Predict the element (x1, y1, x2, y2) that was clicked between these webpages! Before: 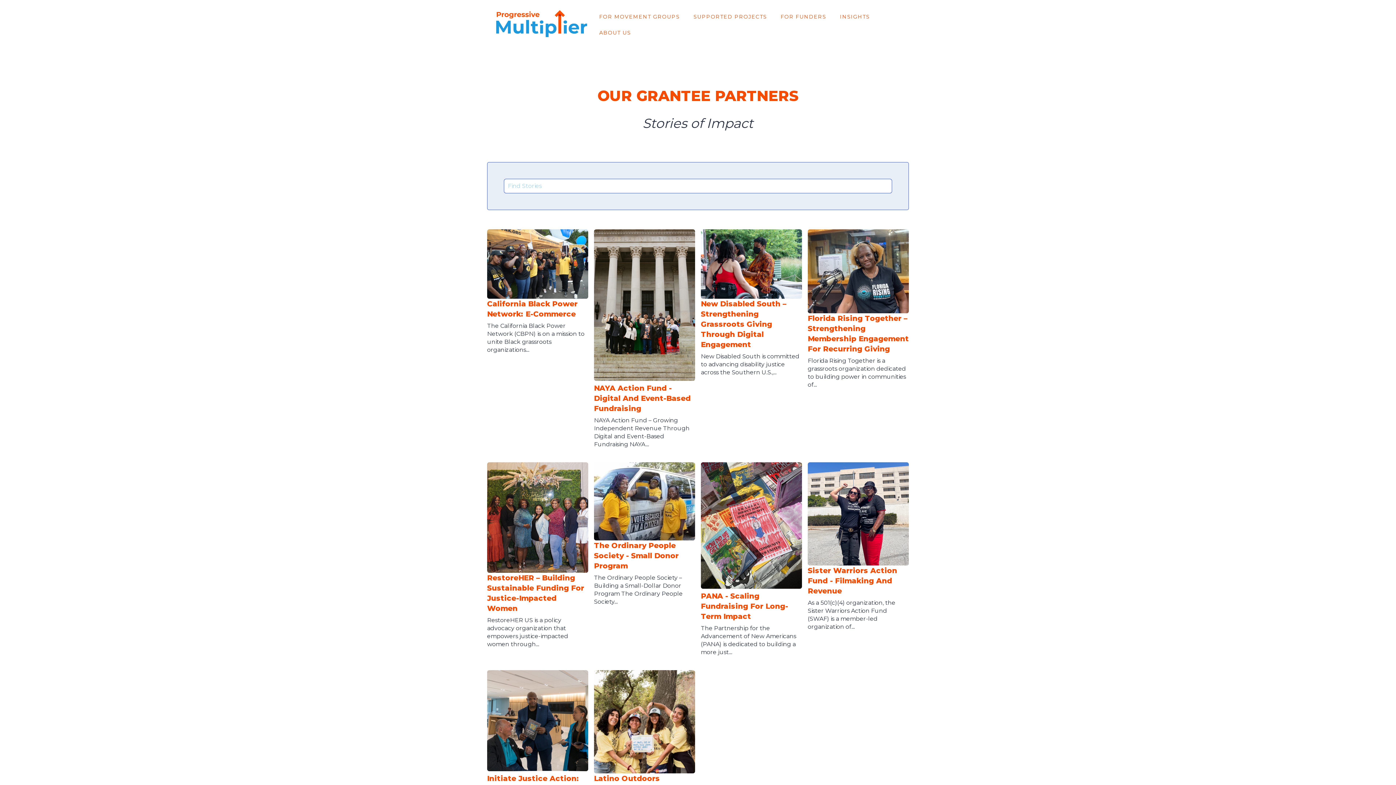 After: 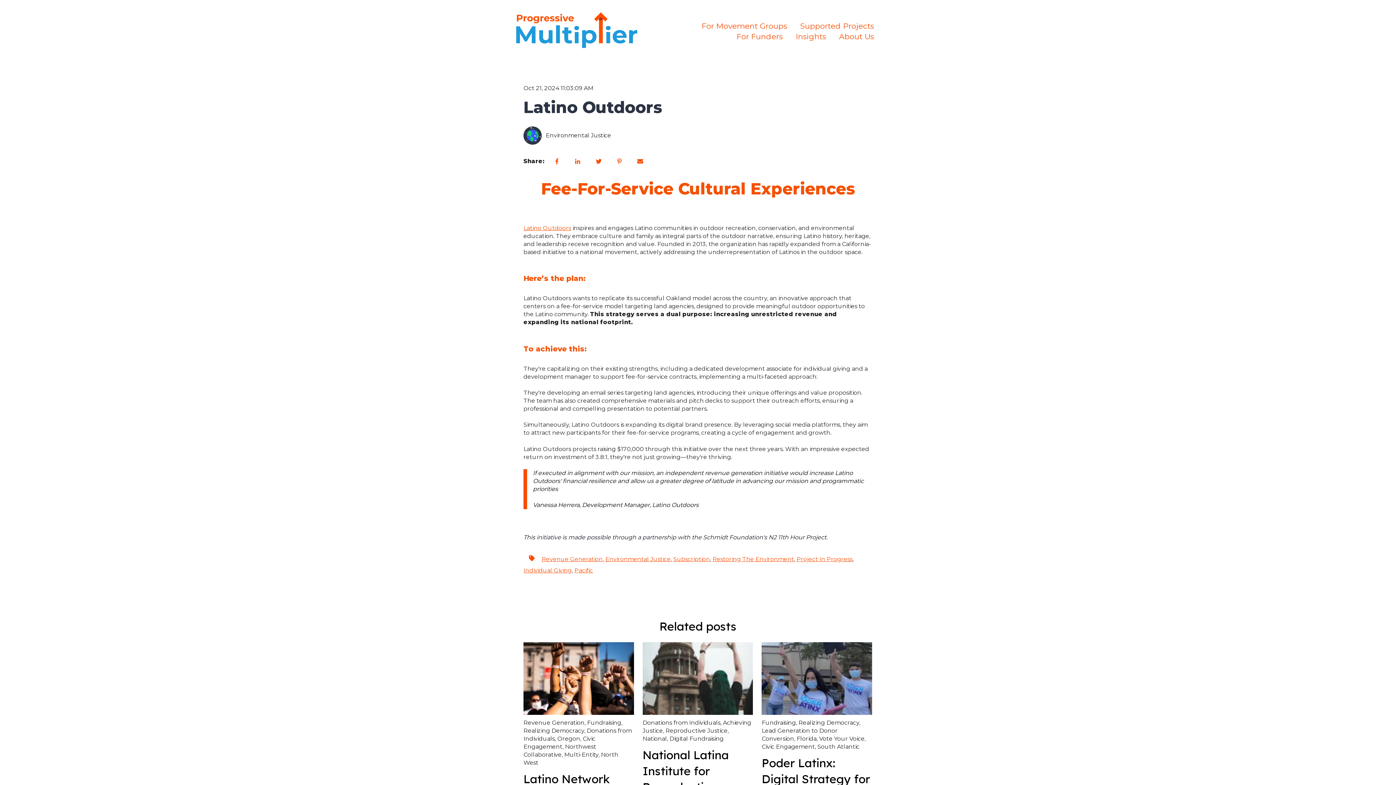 Action: bbox: (594, 670, 695, 773) label:  {{ read_full_post_text }} {{ content.name }}